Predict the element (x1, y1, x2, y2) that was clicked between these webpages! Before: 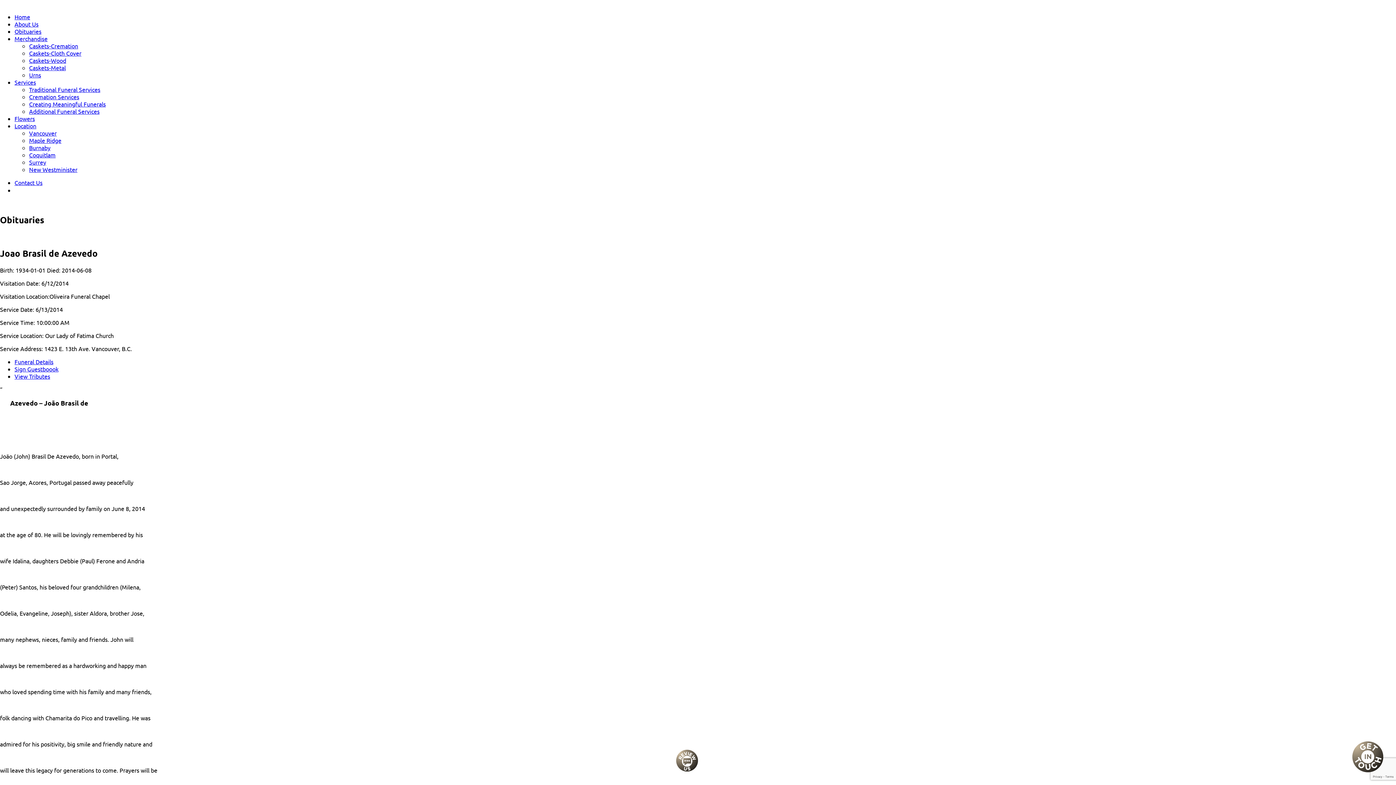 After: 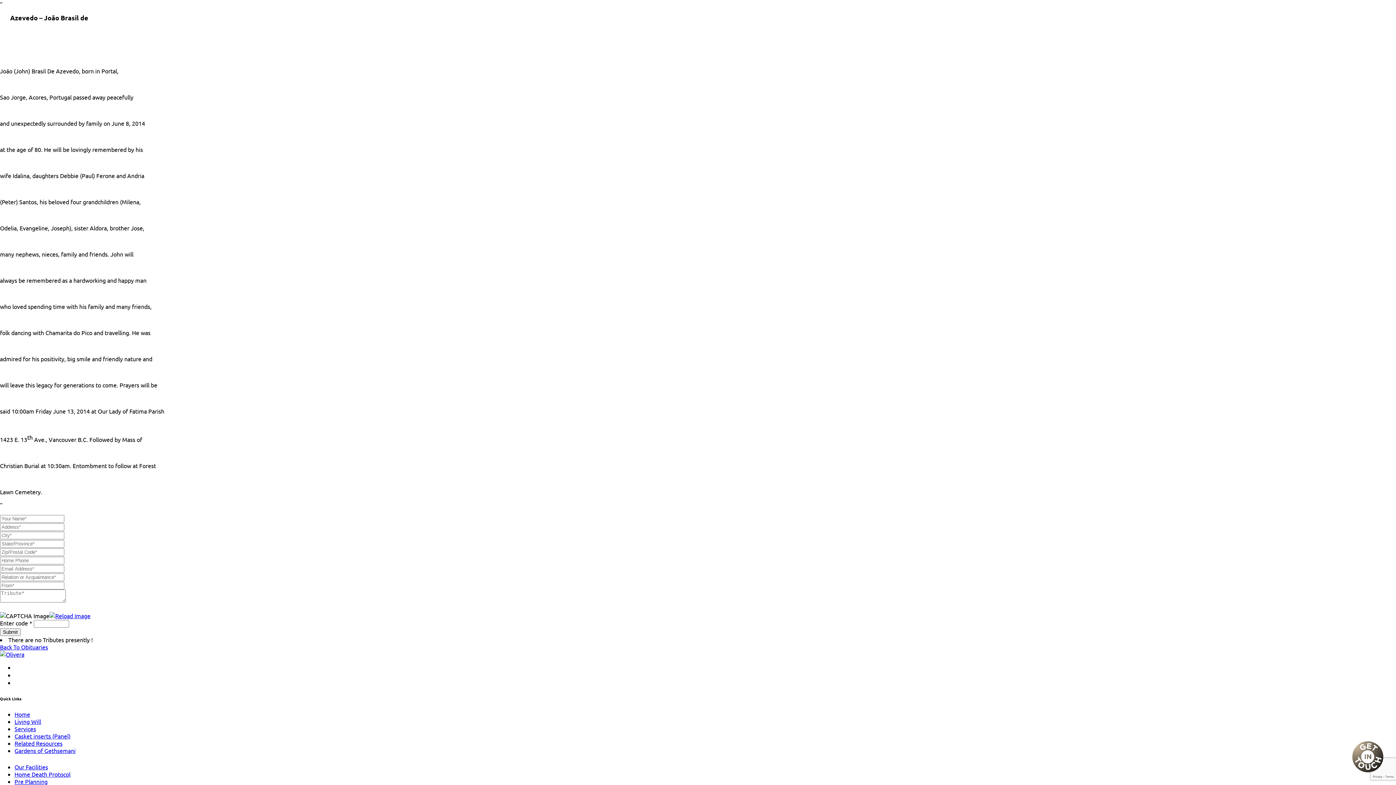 Action: bbox: (14, 358, 53, 365) label: Funeral Details